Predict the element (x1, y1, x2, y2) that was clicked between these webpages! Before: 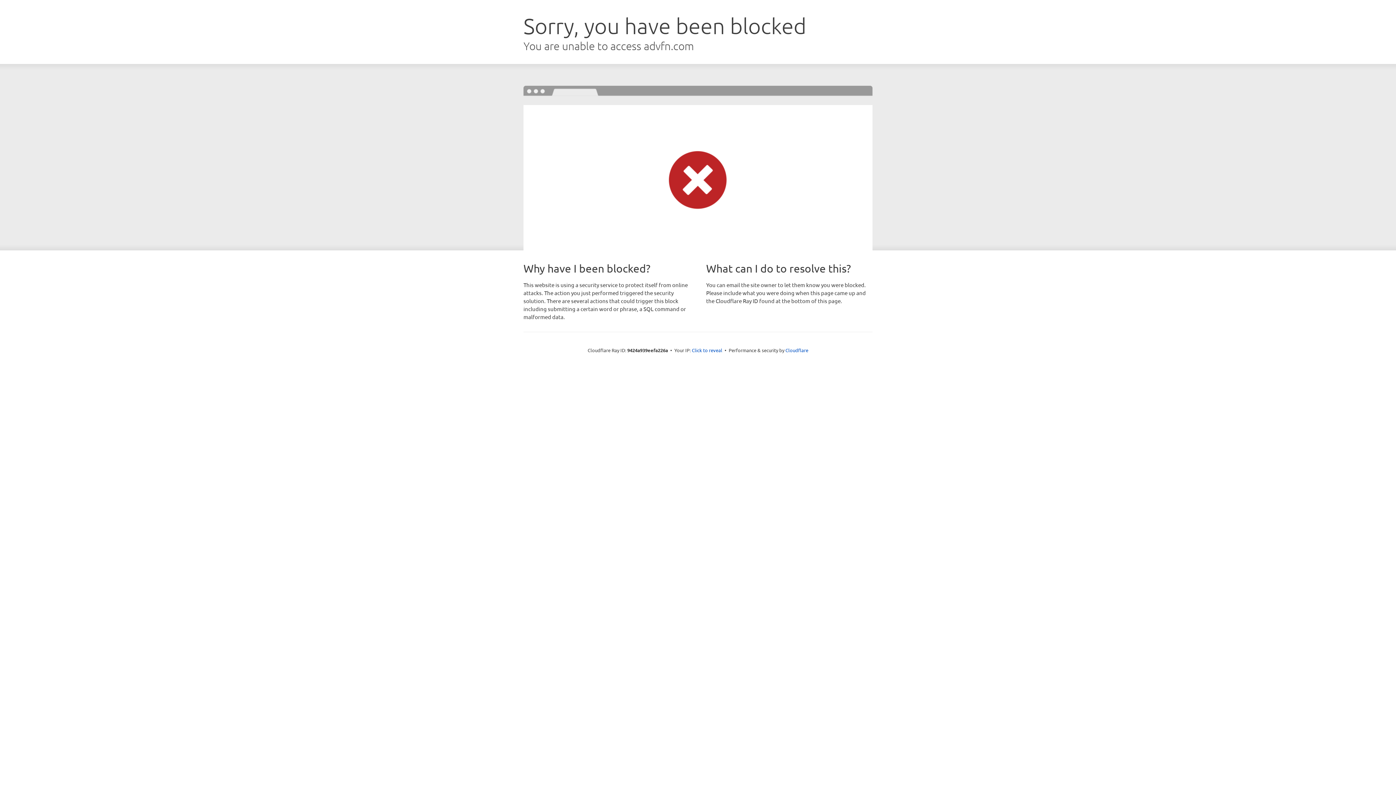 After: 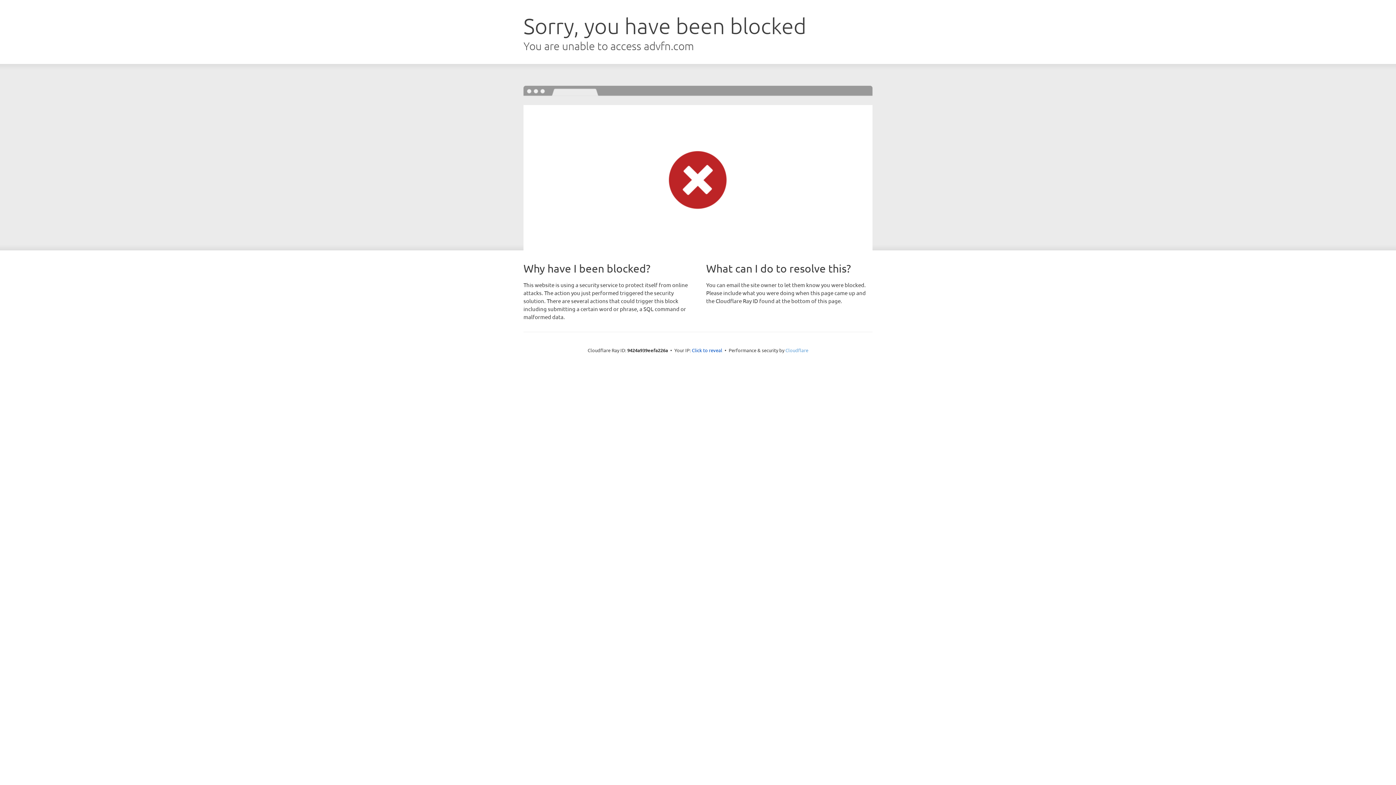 Action: bbox: (785, 347, 808, 353) label: Cloudflare